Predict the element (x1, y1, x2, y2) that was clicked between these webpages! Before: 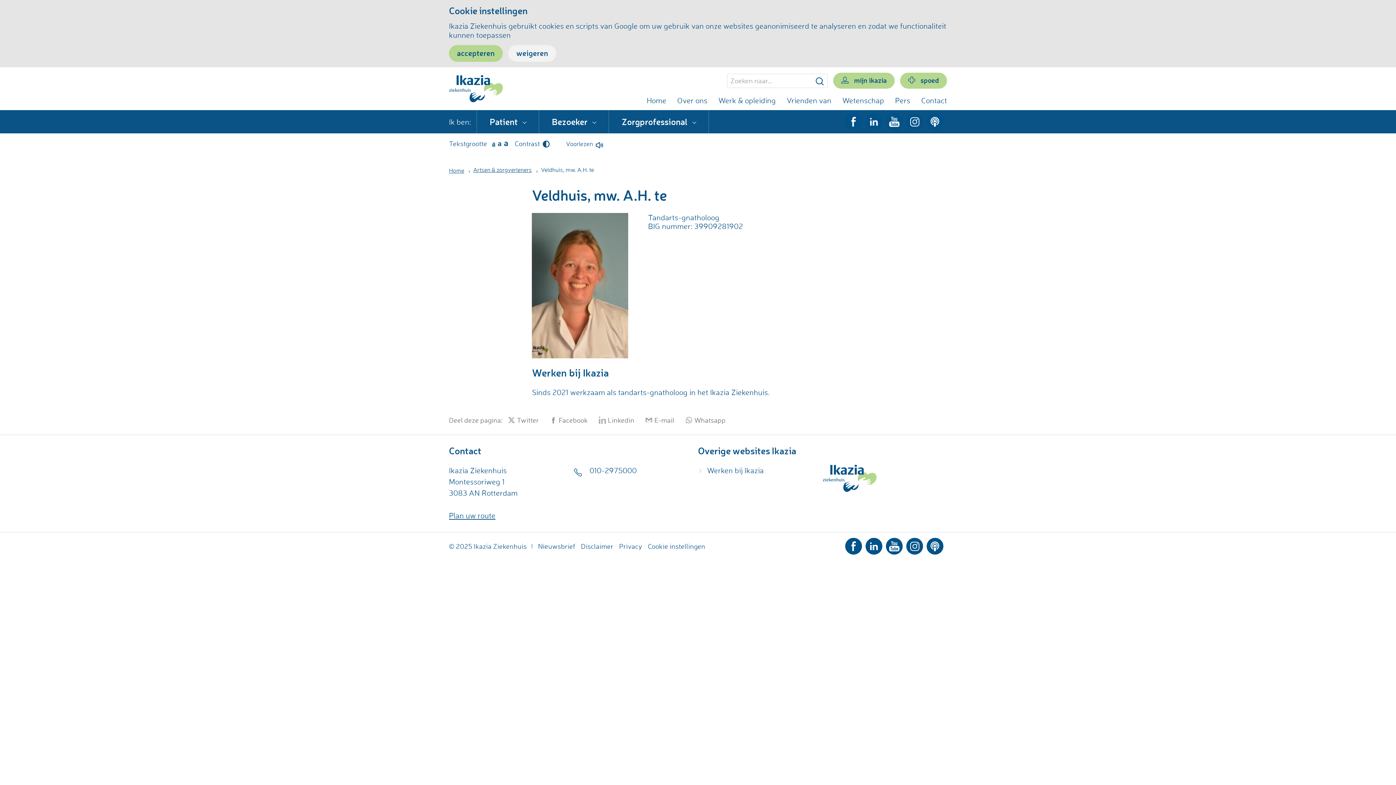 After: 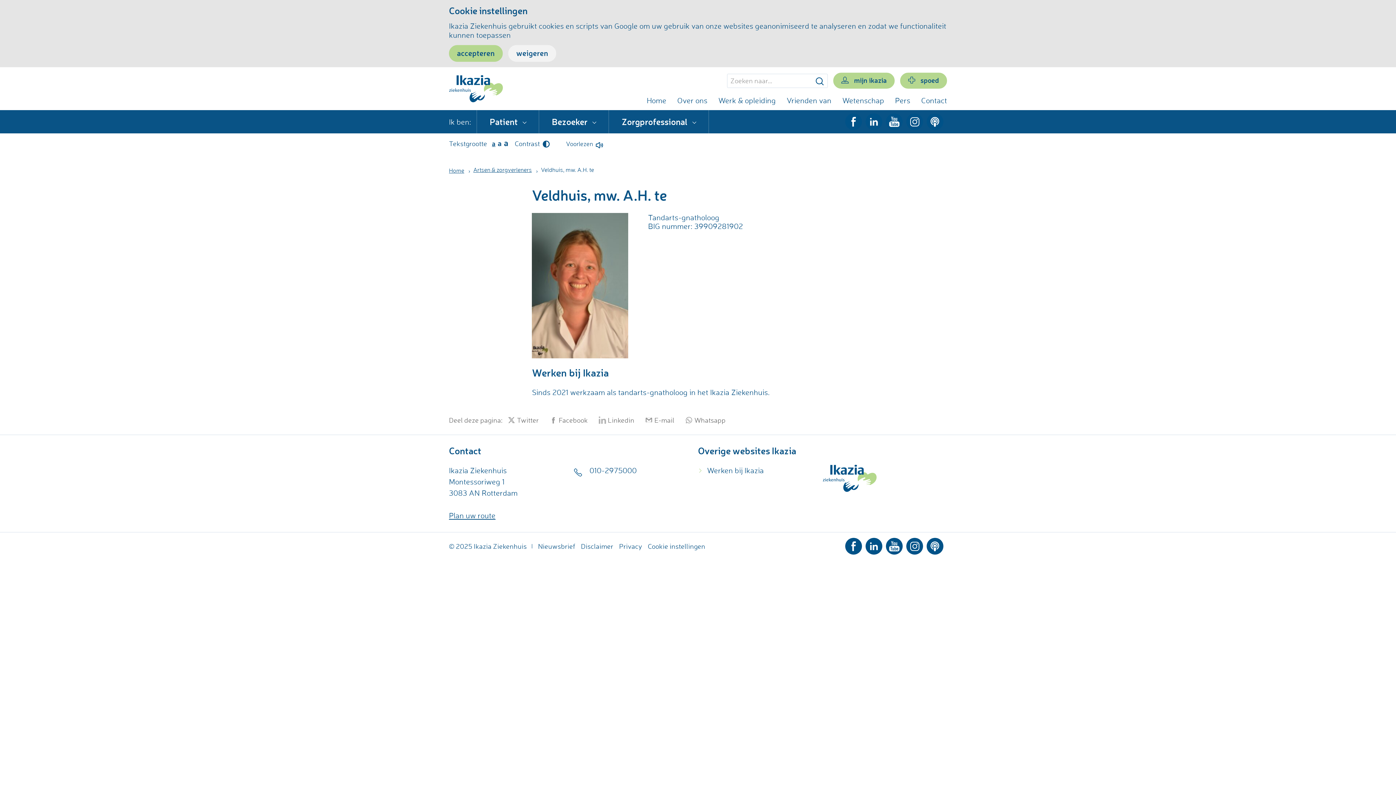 Action: bbox: (906, 115, 923, 124)